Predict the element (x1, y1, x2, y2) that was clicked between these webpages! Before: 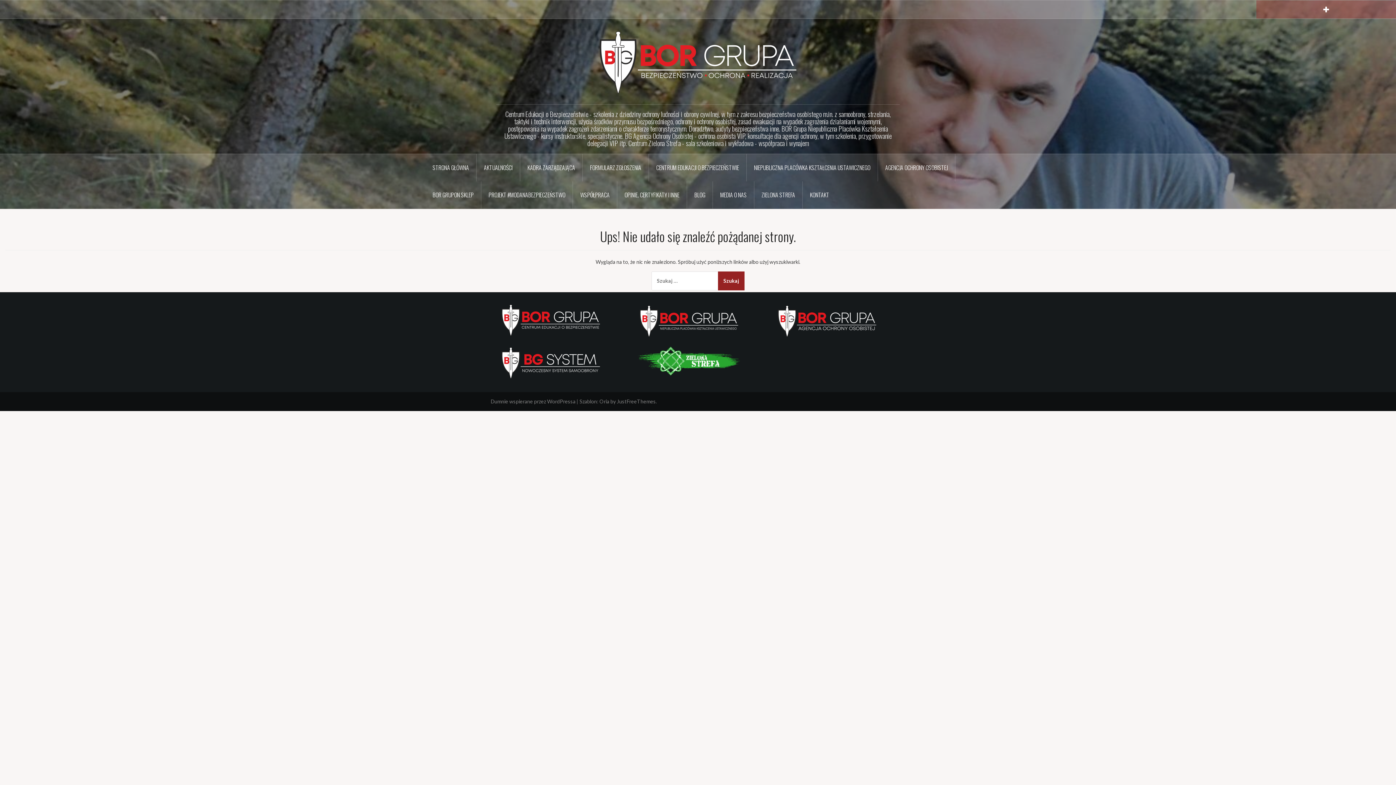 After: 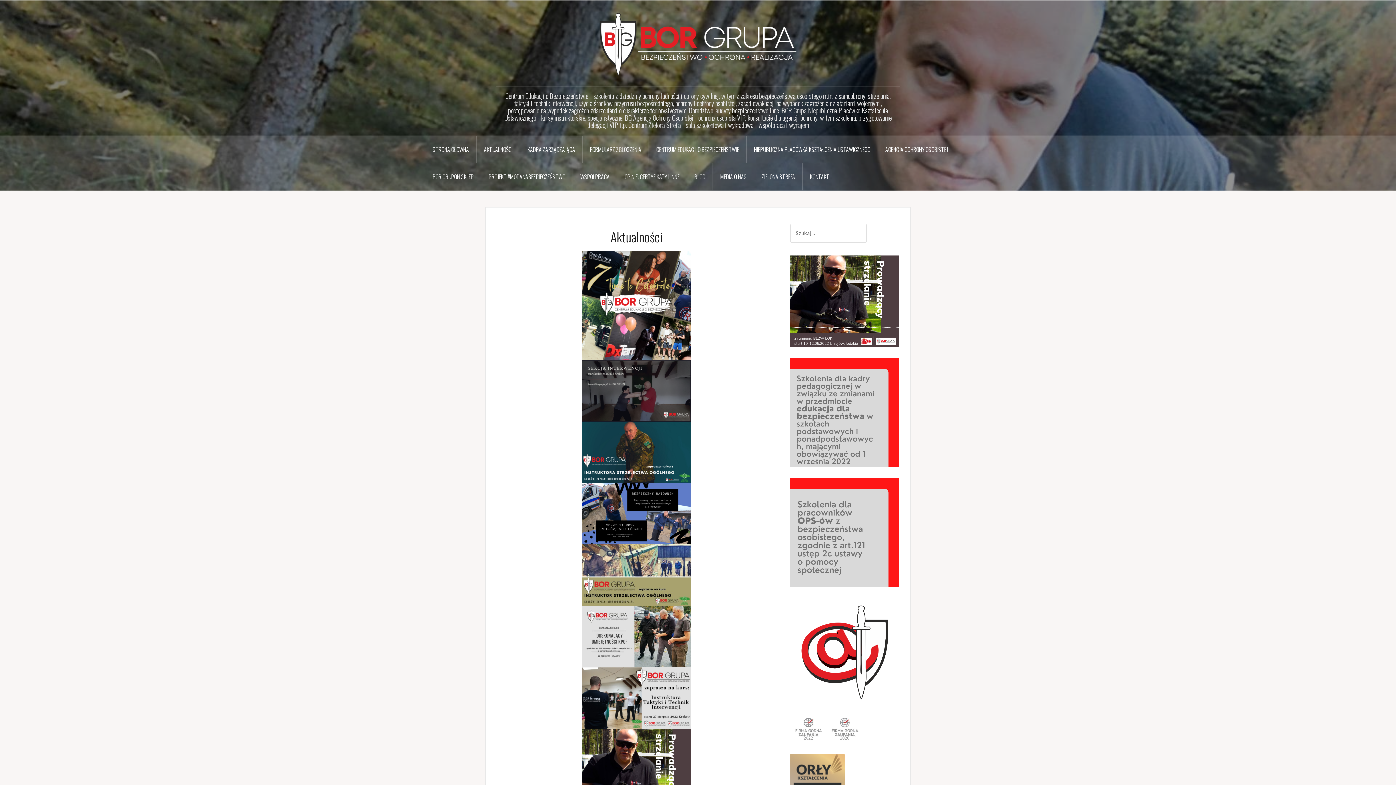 Action: label: AKTUALNOŚCI bbox: (476, 154, 520, 181)